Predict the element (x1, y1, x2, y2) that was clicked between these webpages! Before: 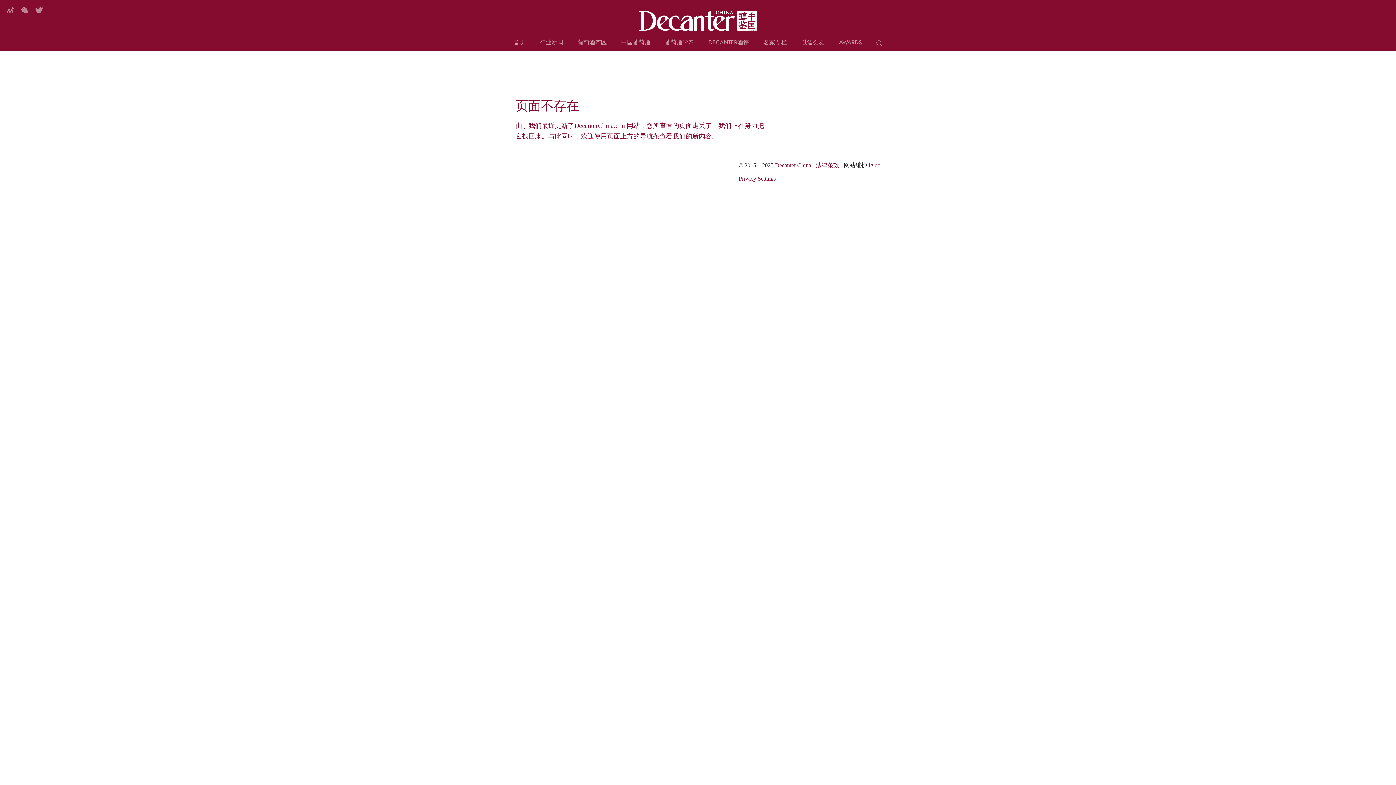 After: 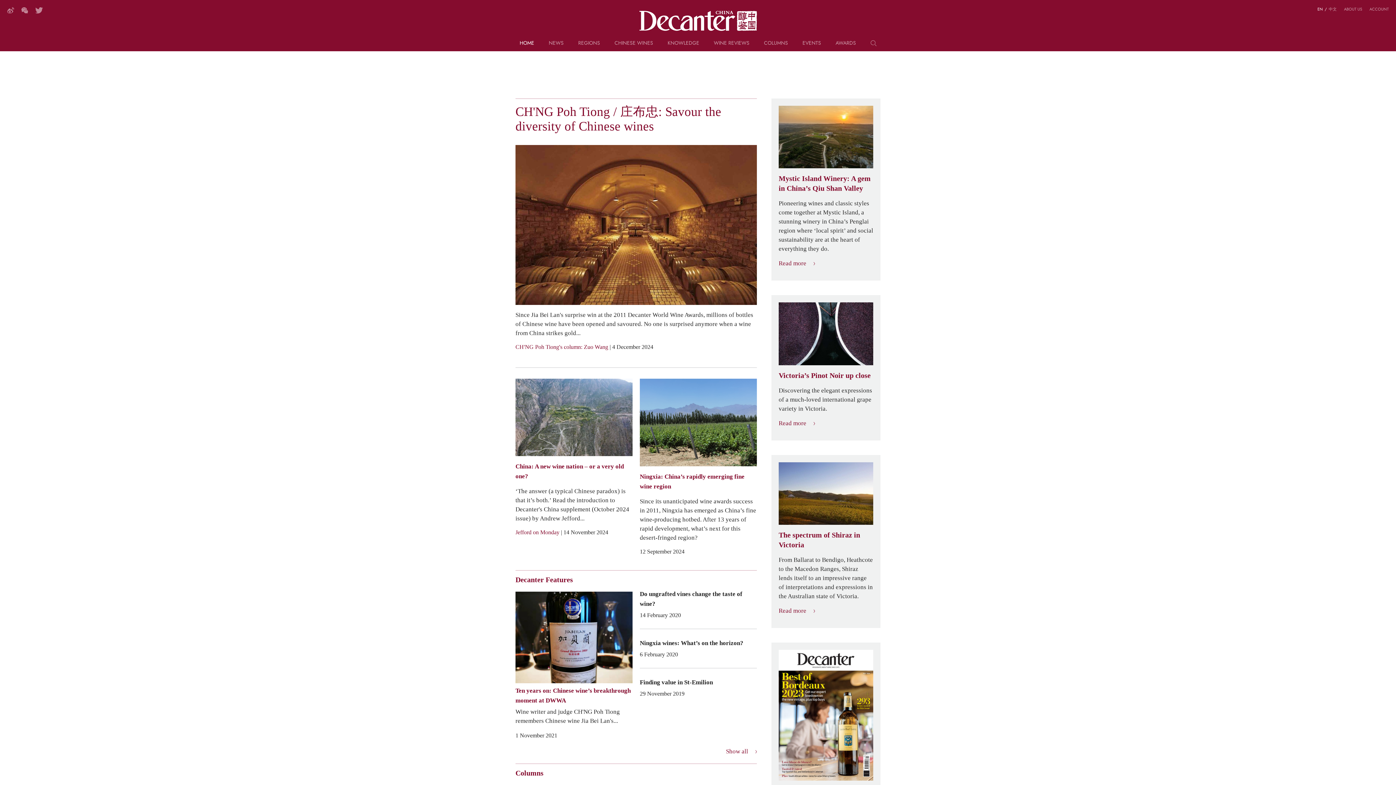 Action: label: Decanter China bbox: (775, 161, 811, 169)